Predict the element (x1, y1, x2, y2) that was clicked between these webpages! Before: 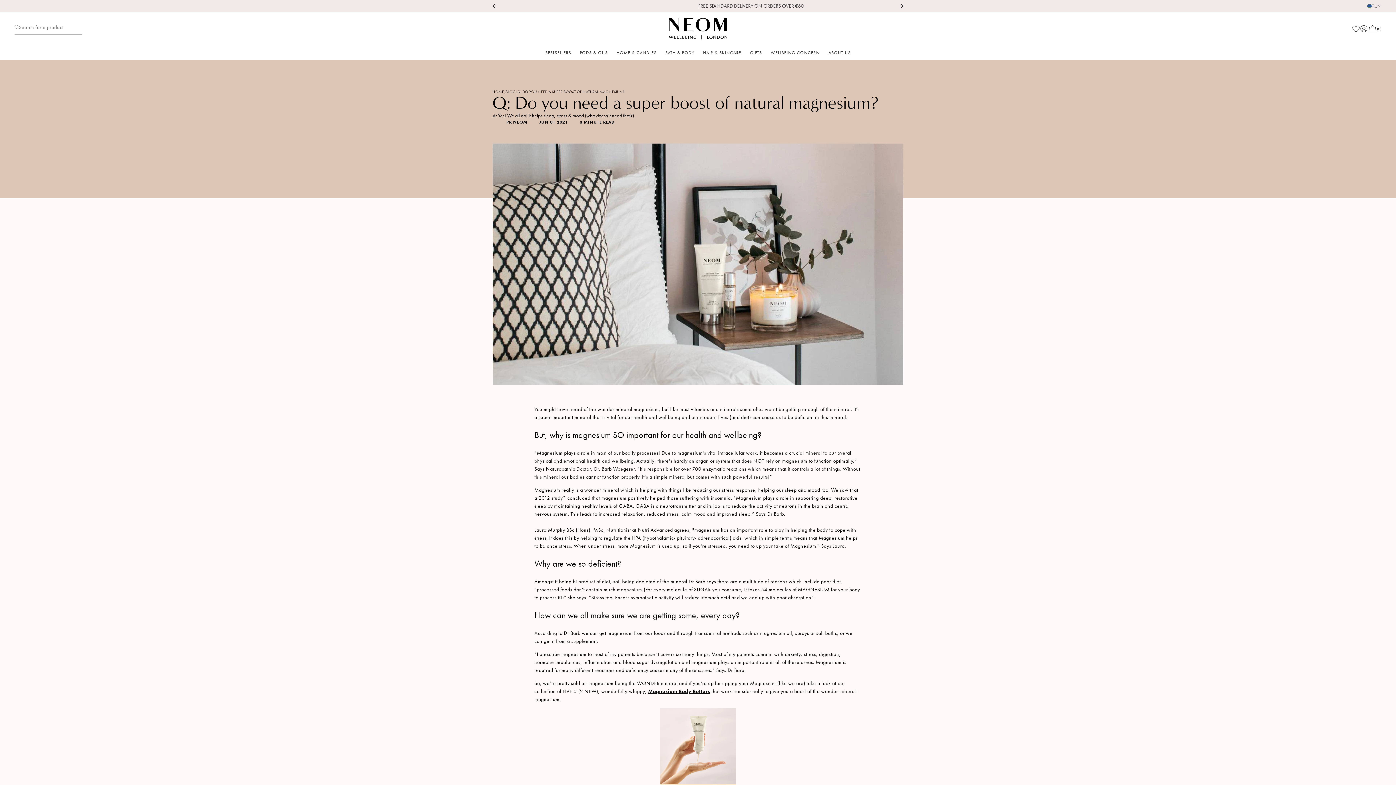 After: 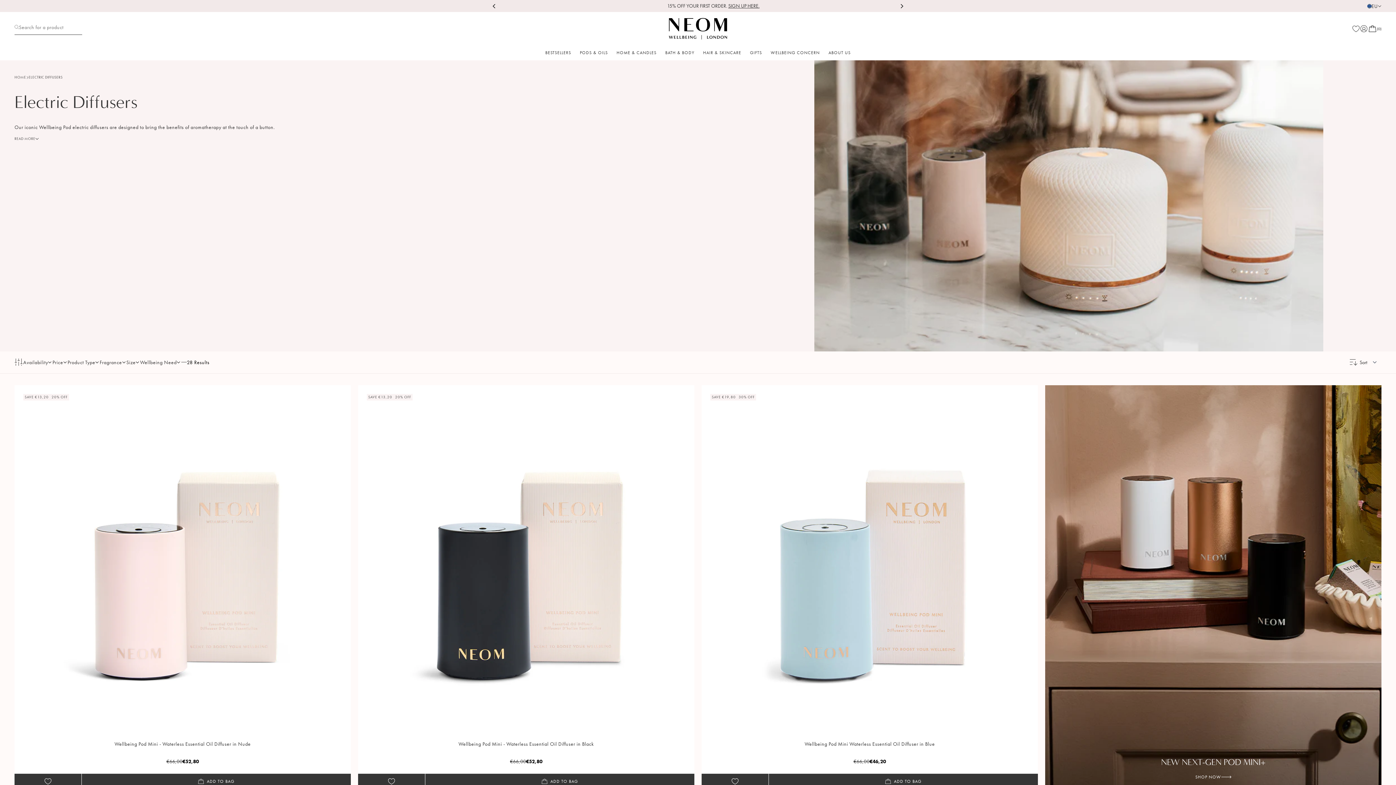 Action: label: PODS & OILS bbox: (580, 49, 608, 56)